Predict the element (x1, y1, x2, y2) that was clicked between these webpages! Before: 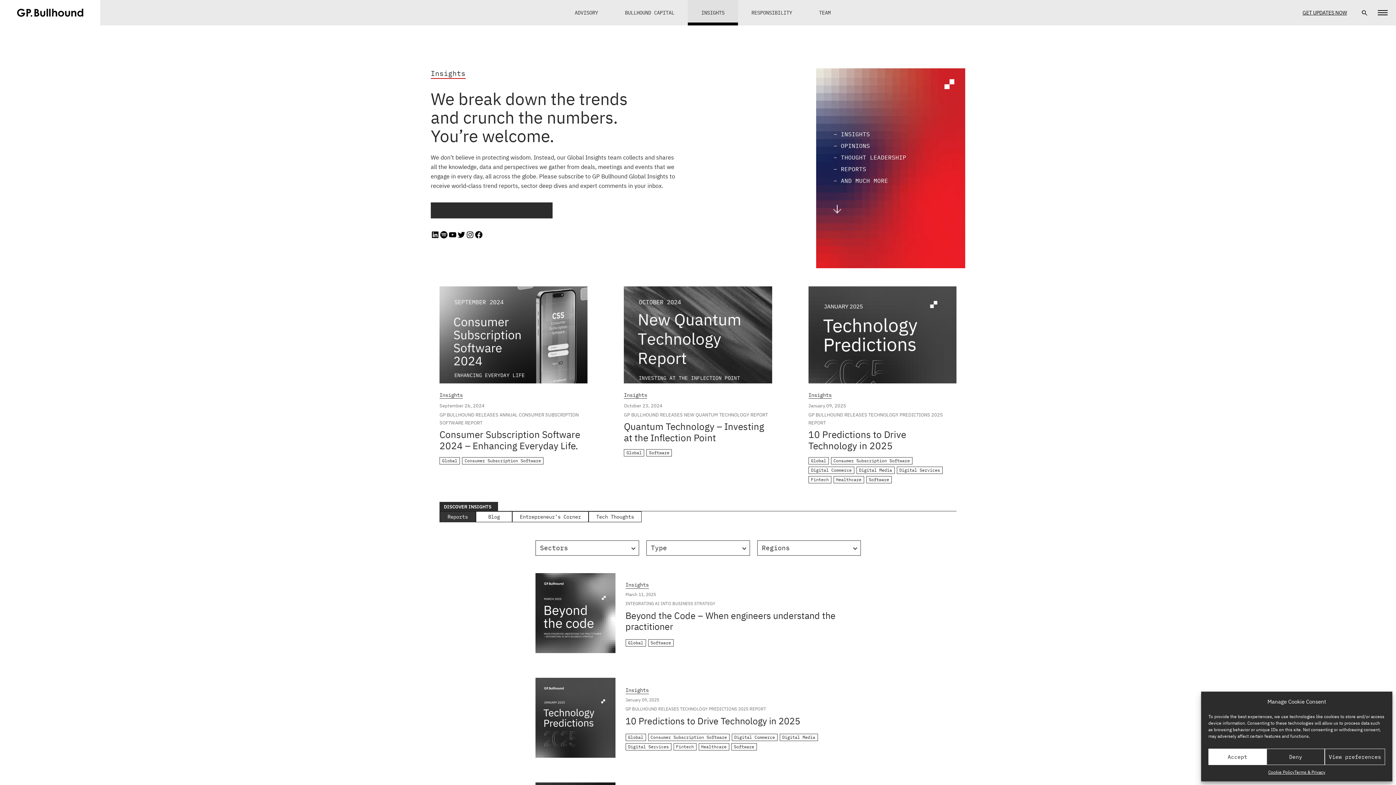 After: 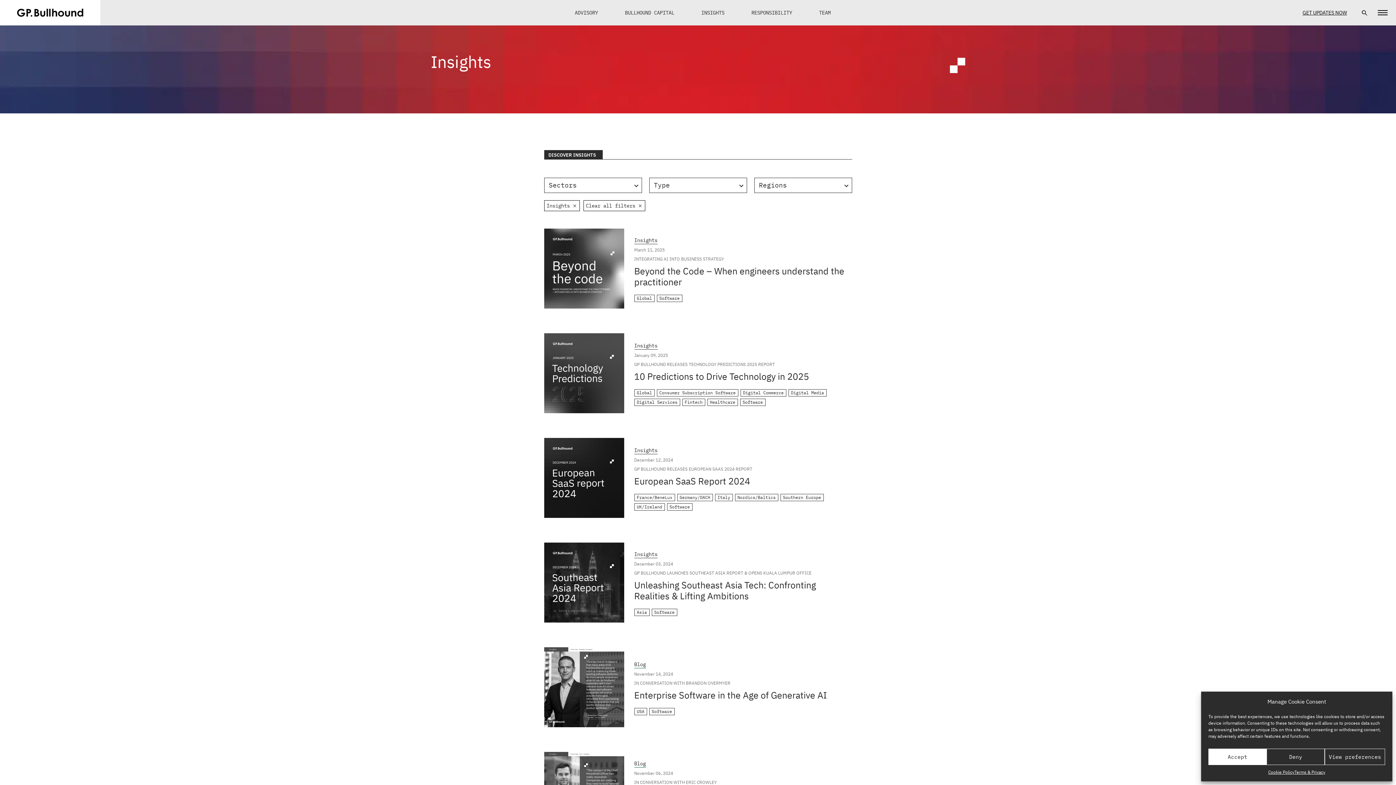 Action: bbox: (625, 582, 648, 589) label: Insights